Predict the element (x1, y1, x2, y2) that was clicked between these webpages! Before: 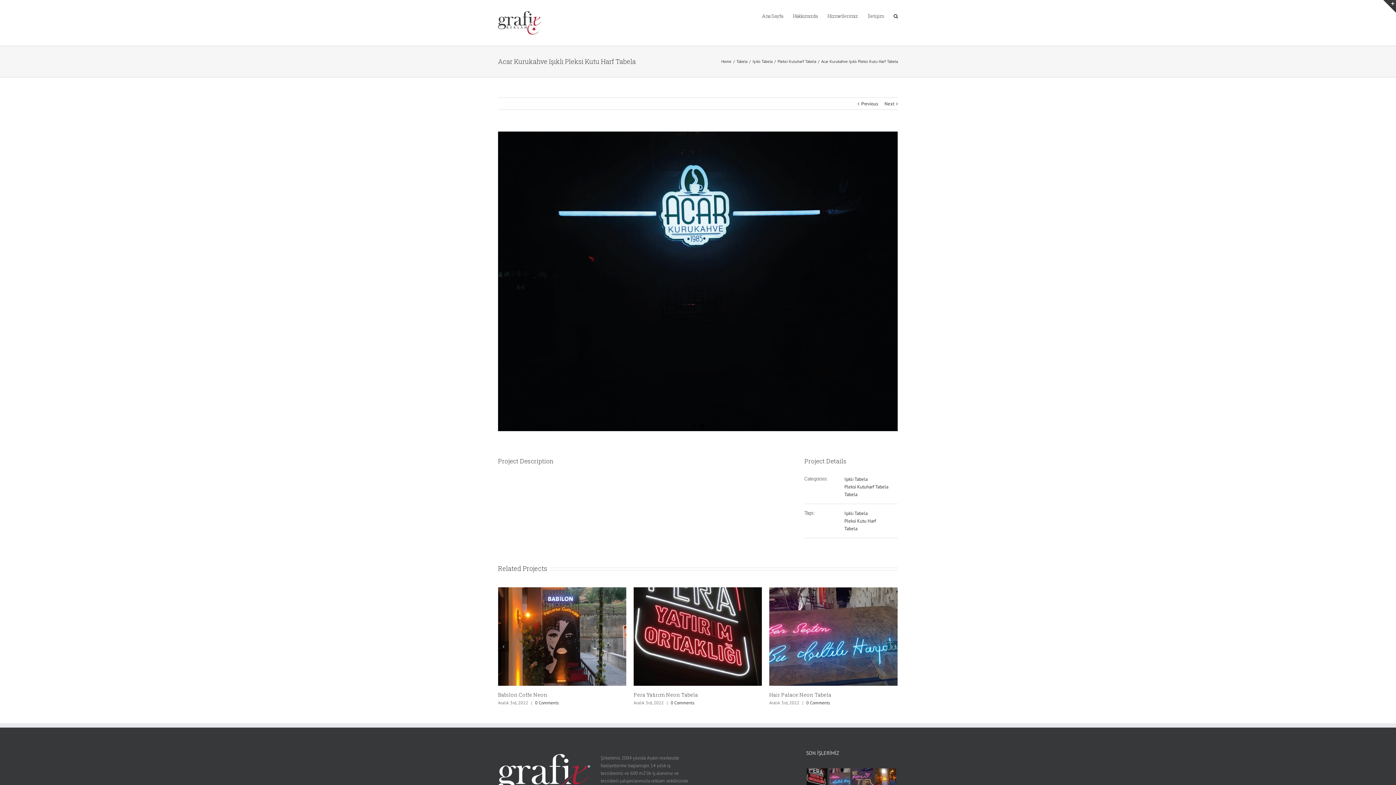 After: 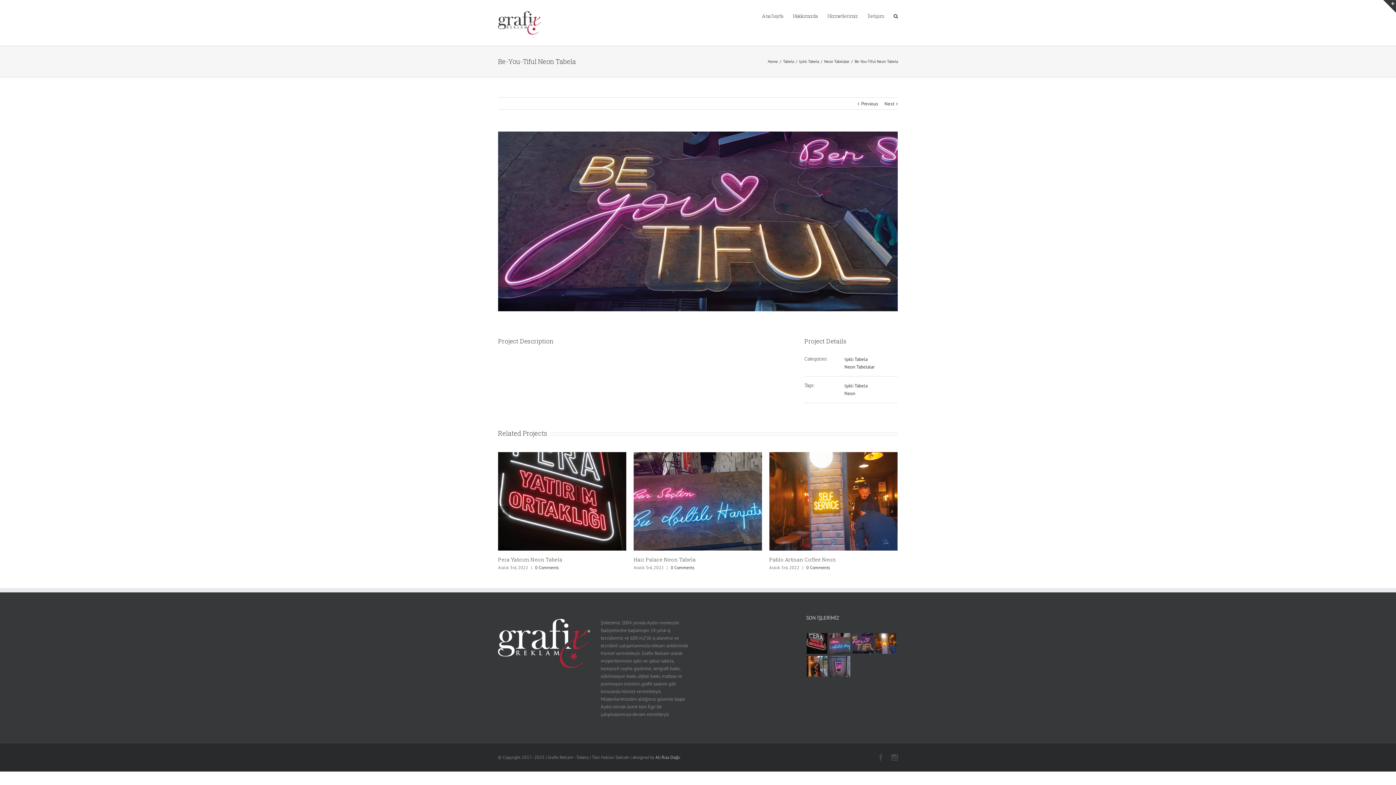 Action: label: Be-You-Tiful Neon Tabela bbox: (769, 691, 833, 698)